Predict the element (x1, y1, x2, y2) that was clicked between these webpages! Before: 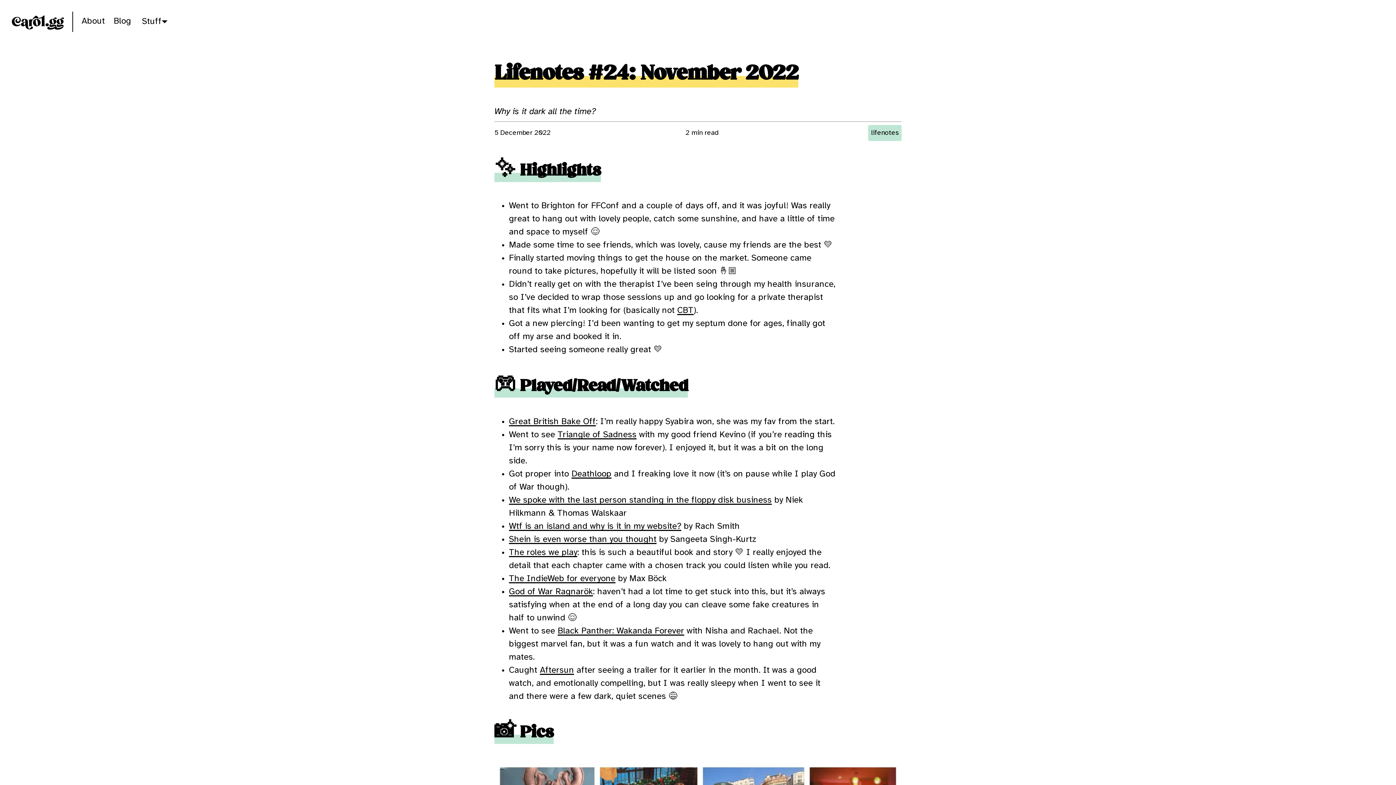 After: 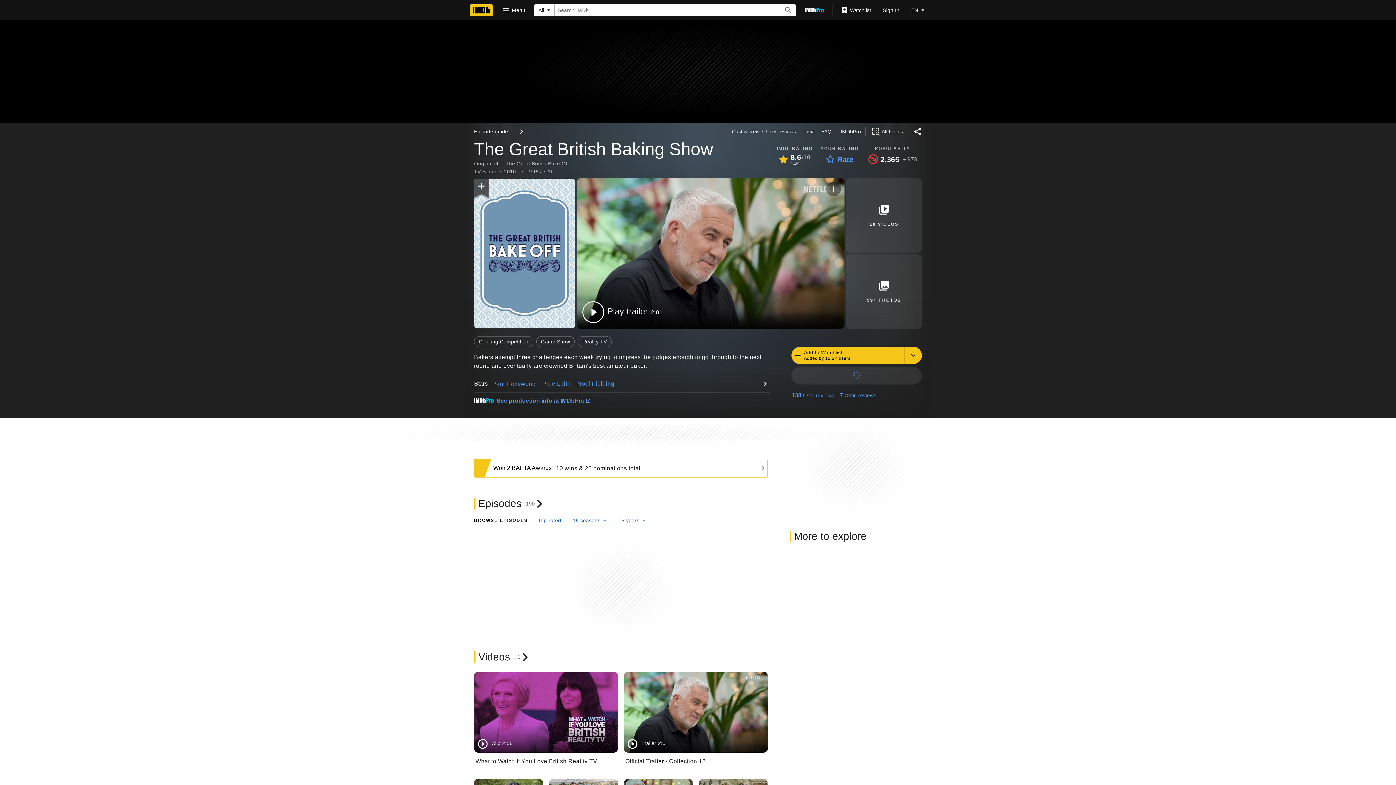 Action: bbox: (509, 417, 596, 426) label: Great British Bake Off